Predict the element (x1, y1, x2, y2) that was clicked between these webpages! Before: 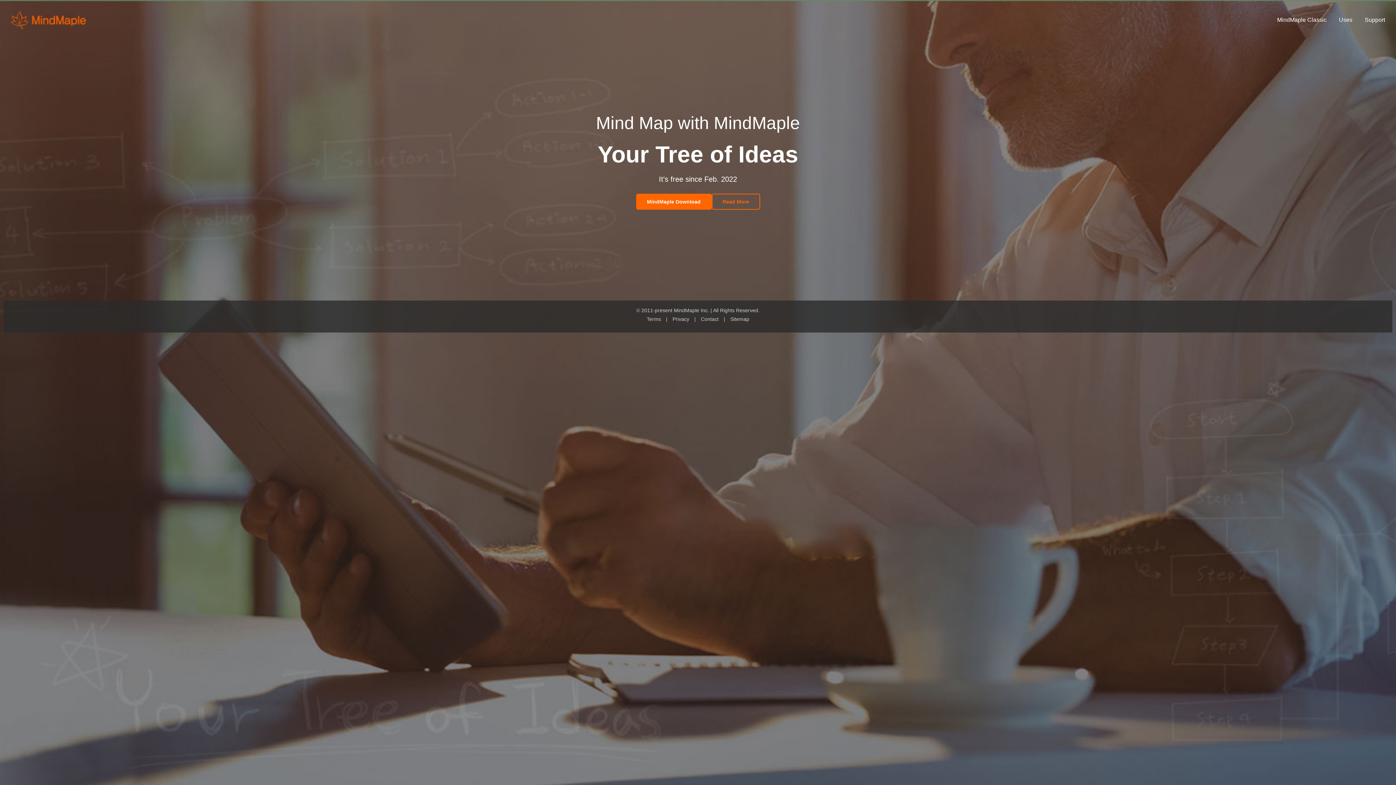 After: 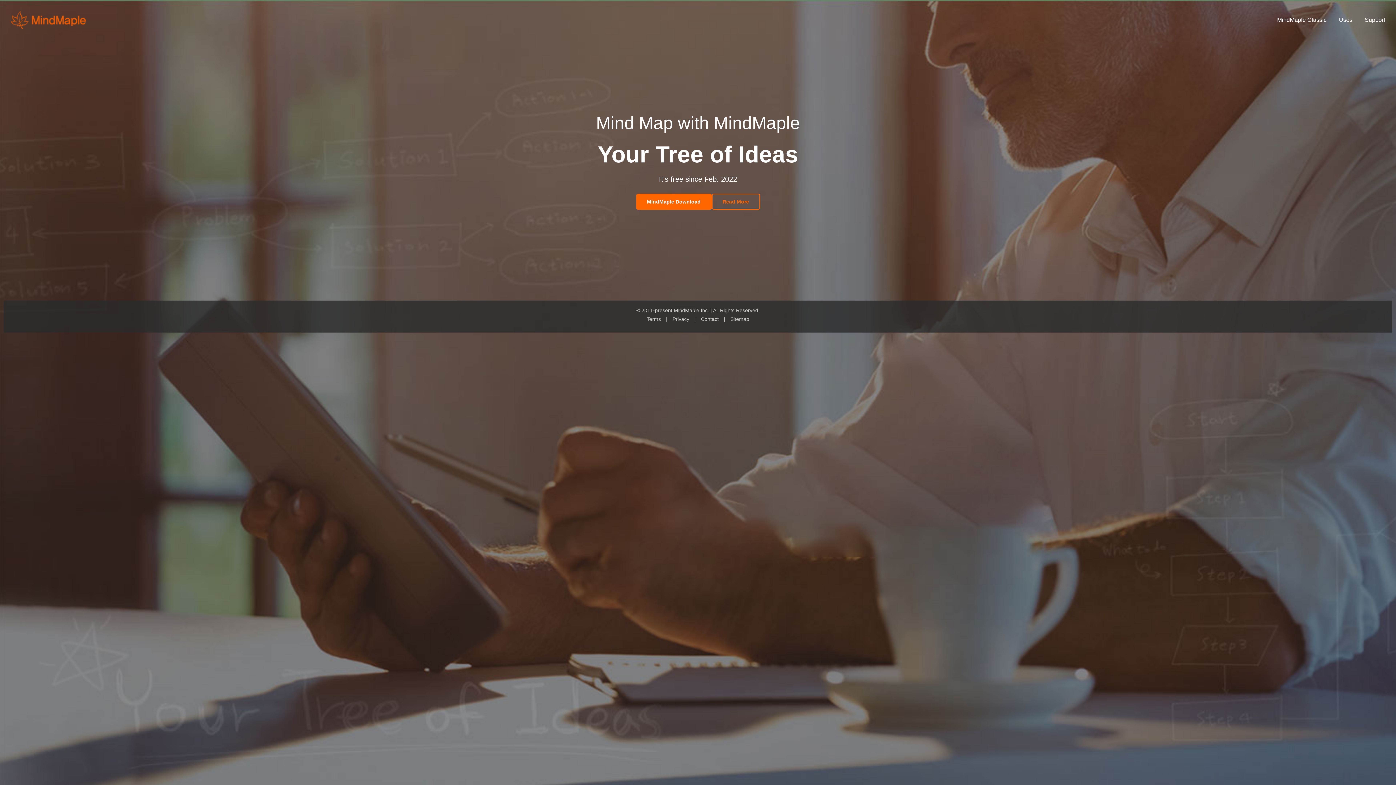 Action: bbox: (672, 316, 689, 322) label: Privacy